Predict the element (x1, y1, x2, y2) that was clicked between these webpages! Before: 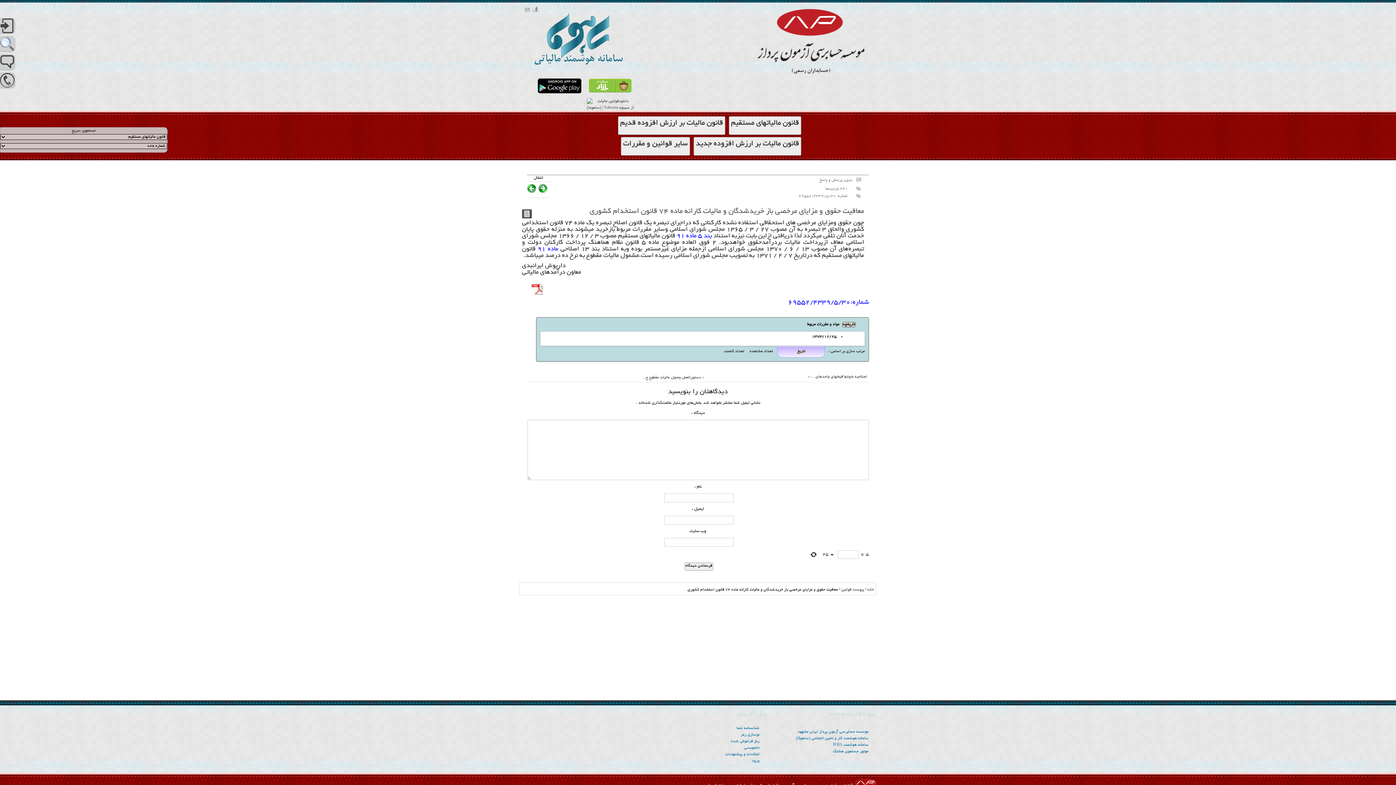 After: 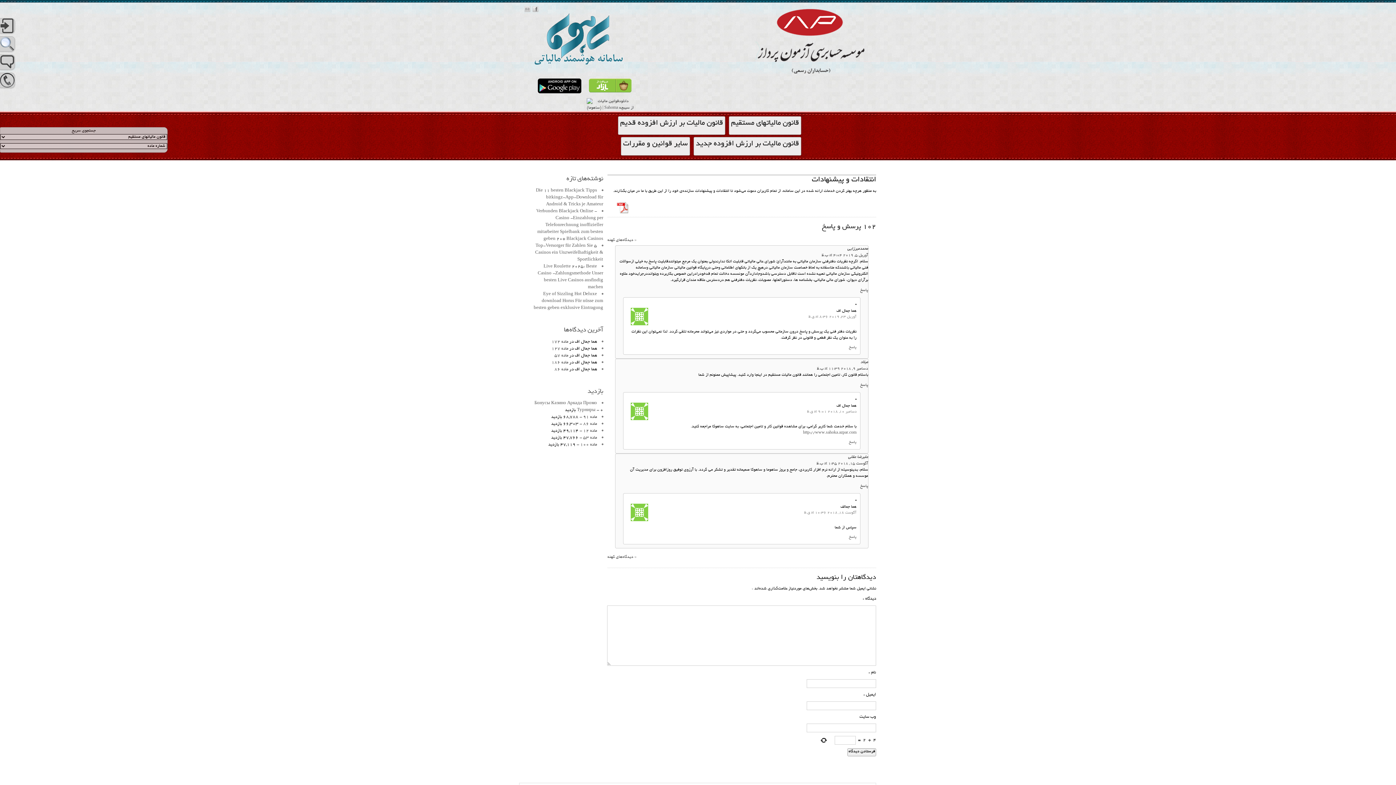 Action: bbox: (0, 54, 14, 69)